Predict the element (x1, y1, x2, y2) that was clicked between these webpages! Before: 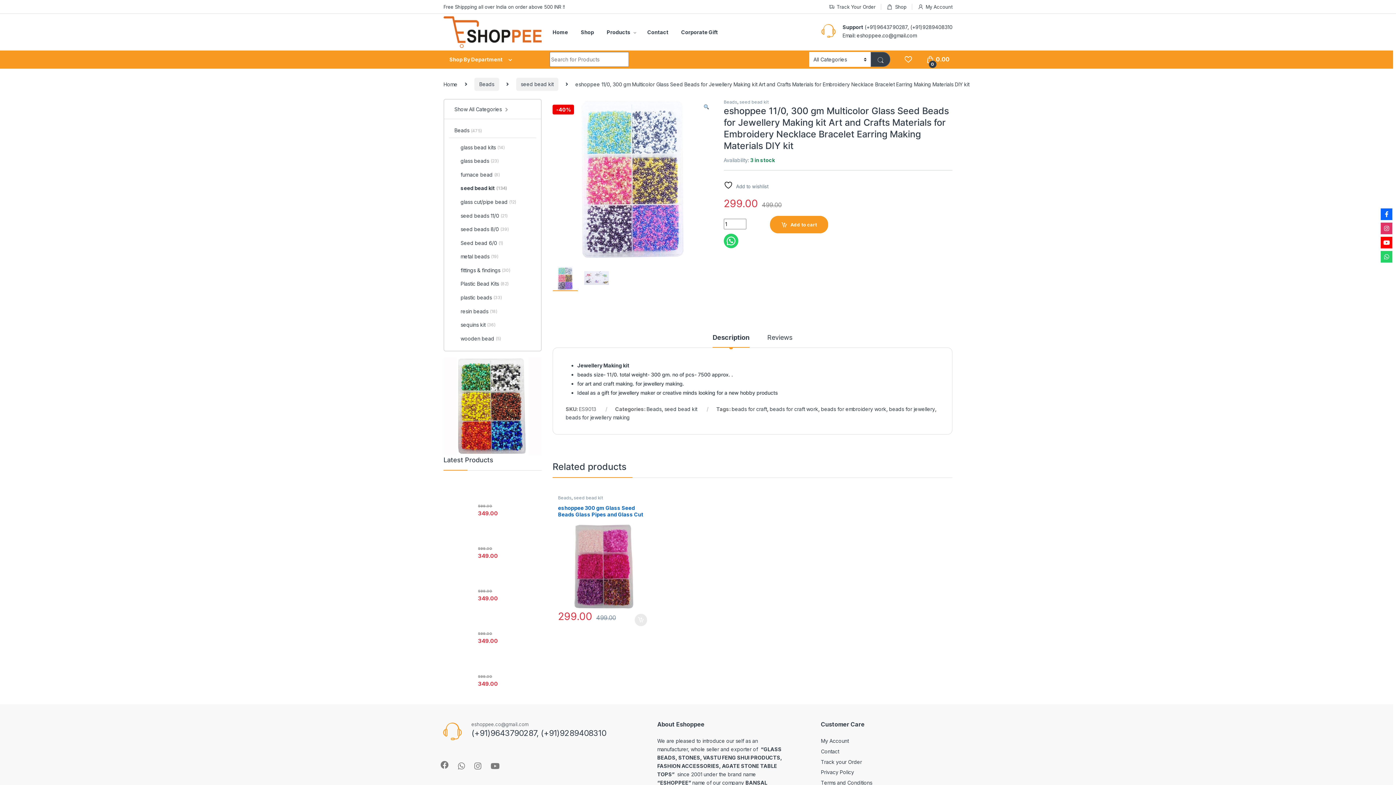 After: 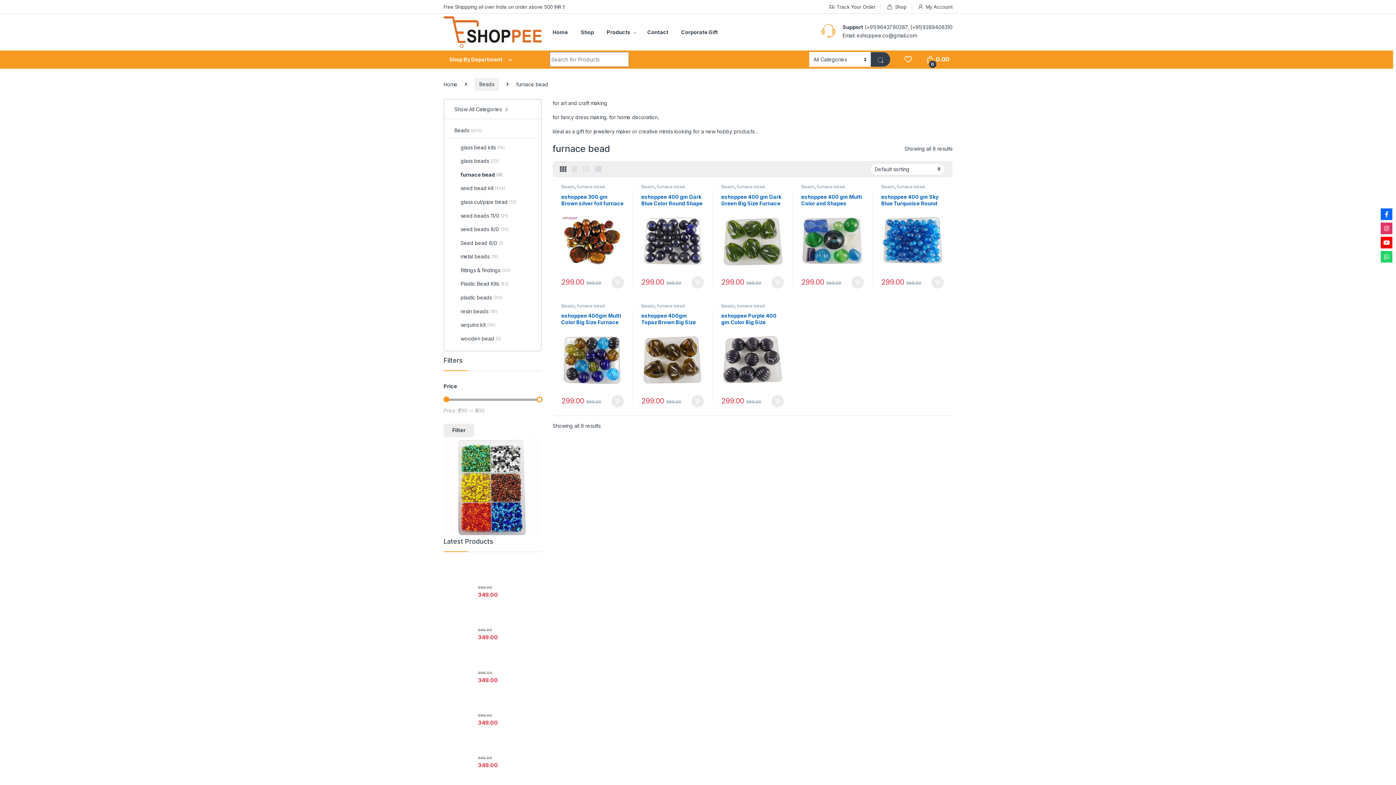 Action: label: furnace bead
(8) bbox: (449, 168, 536, 182)